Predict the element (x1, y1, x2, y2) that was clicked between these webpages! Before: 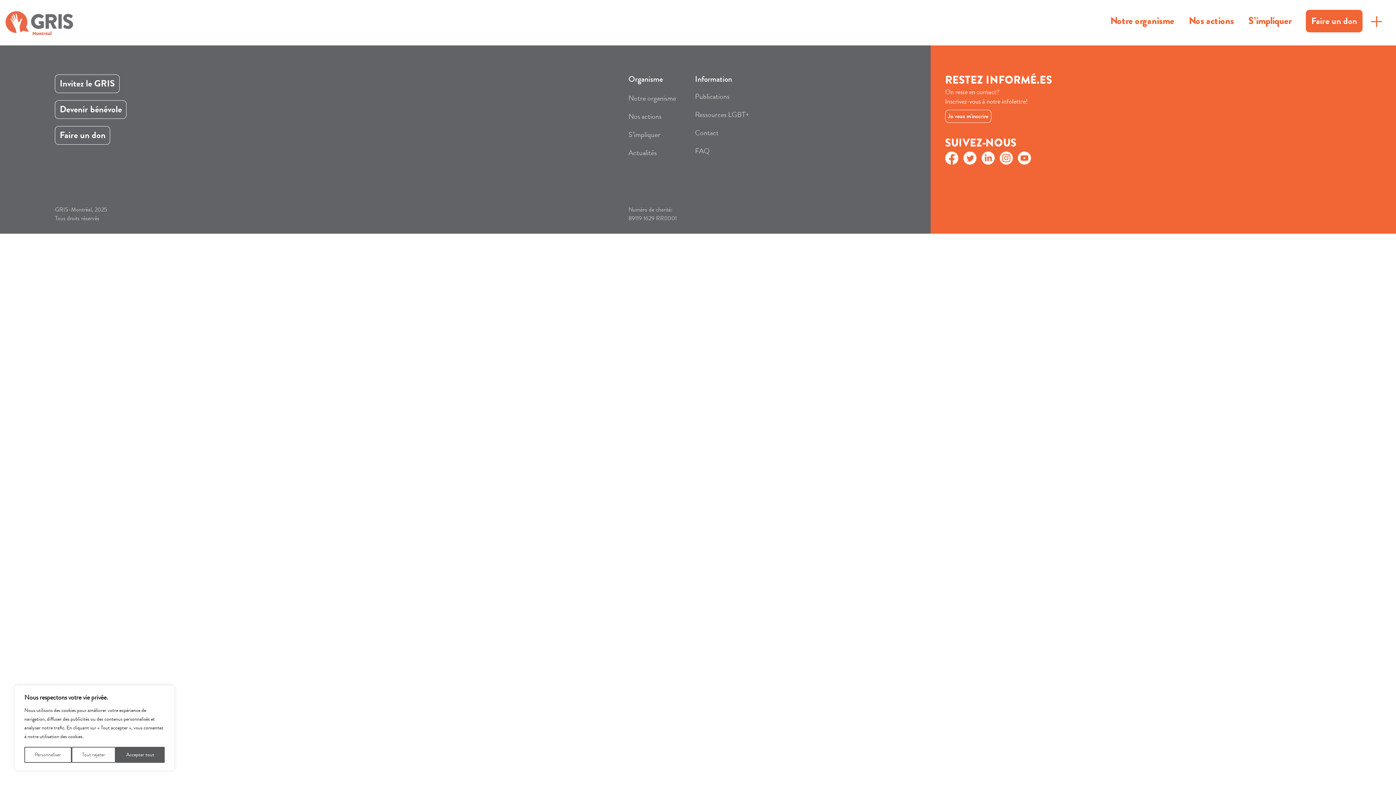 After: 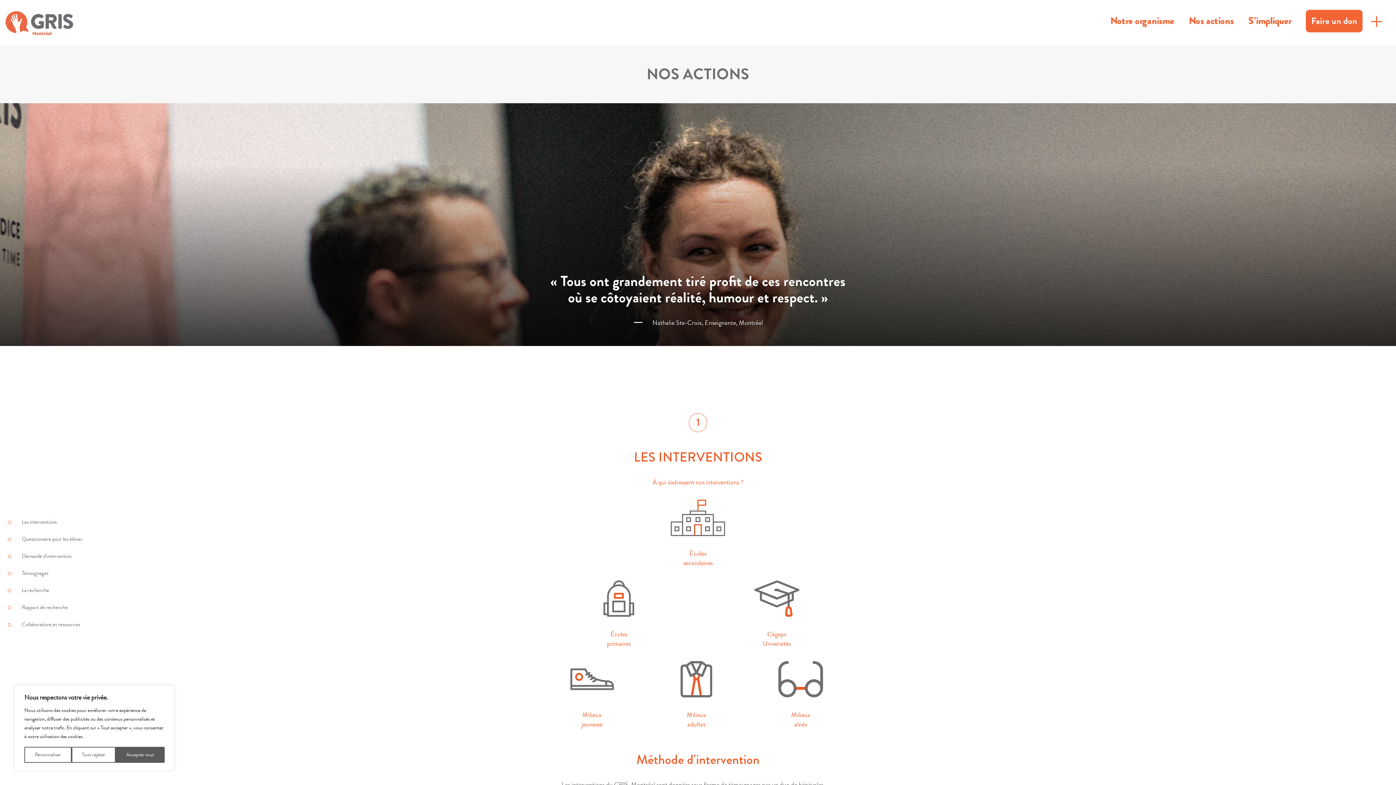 Action: bbox: (1181, 10, 1241, 31) label: Nos actions